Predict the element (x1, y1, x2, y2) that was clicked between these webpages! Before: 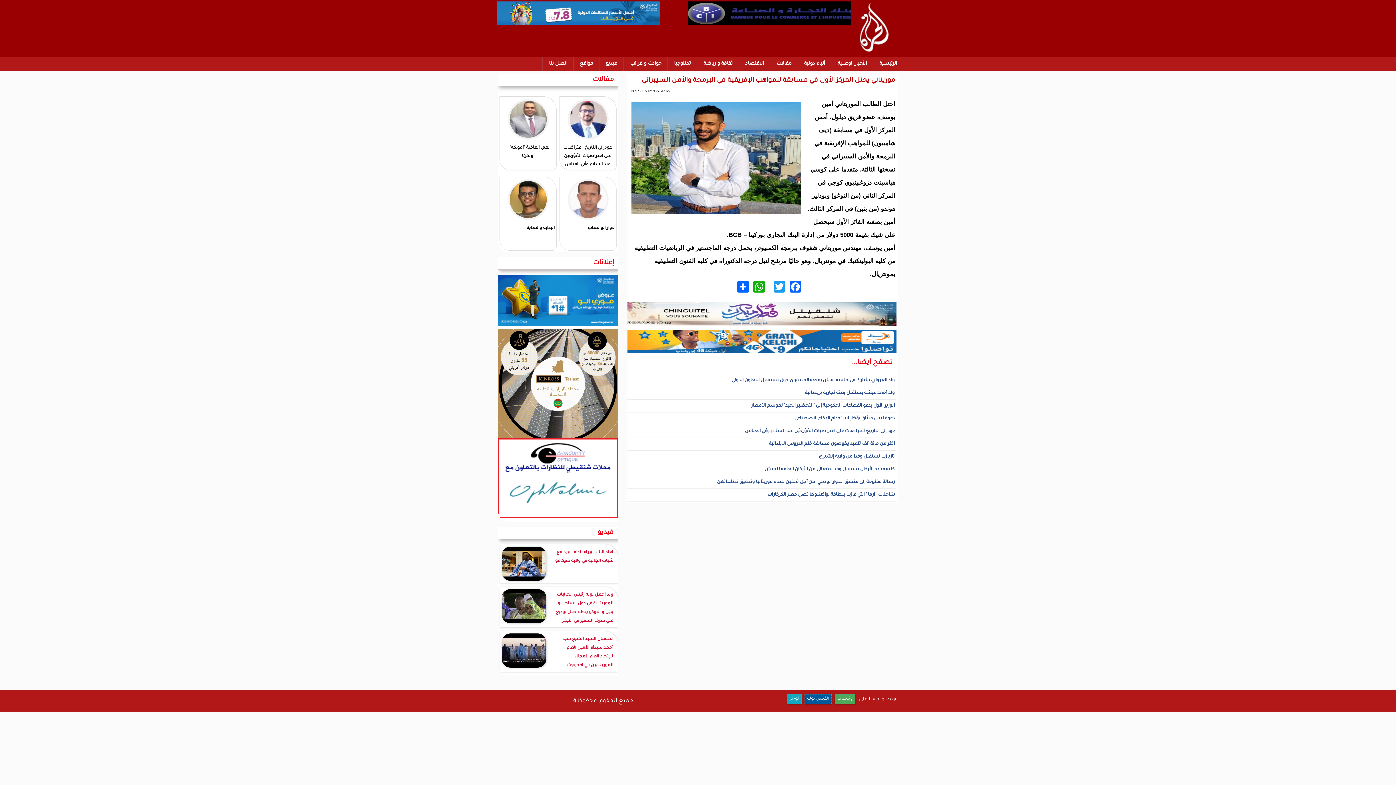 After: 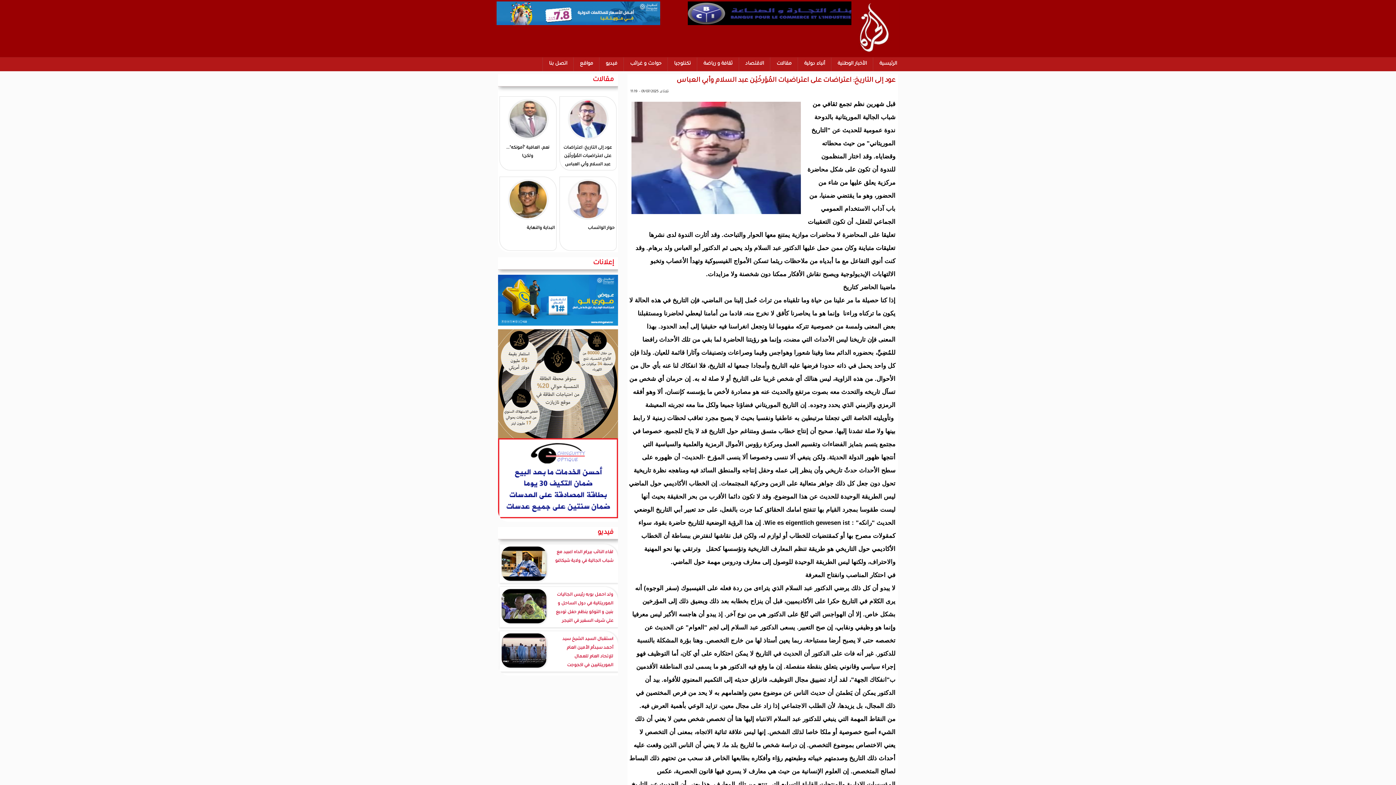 Action: bbox: (560, 144, 616, 170) label: عود إلى التاريخ: اعتراضات على اعتراضيات المُؤرخَيْن عبد السلام وأبي العباس